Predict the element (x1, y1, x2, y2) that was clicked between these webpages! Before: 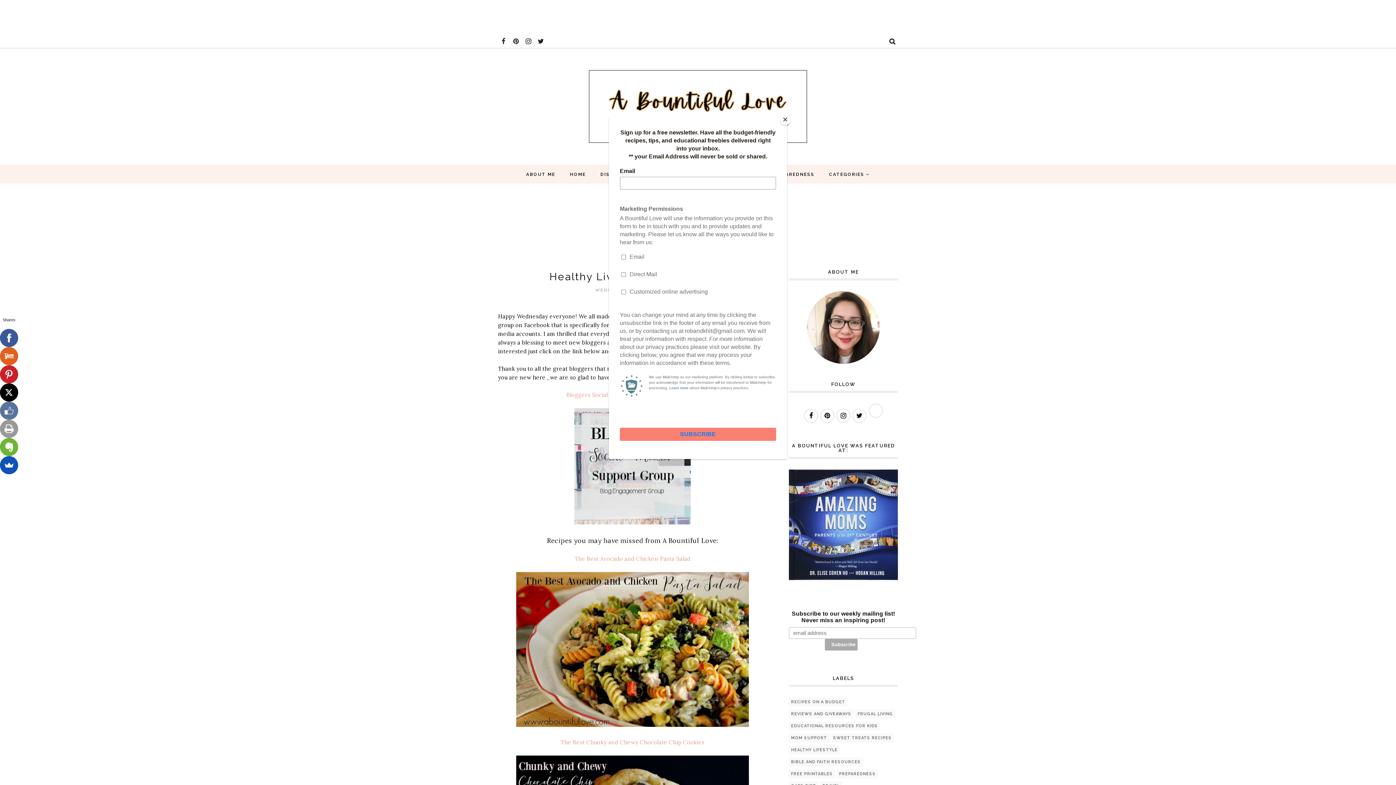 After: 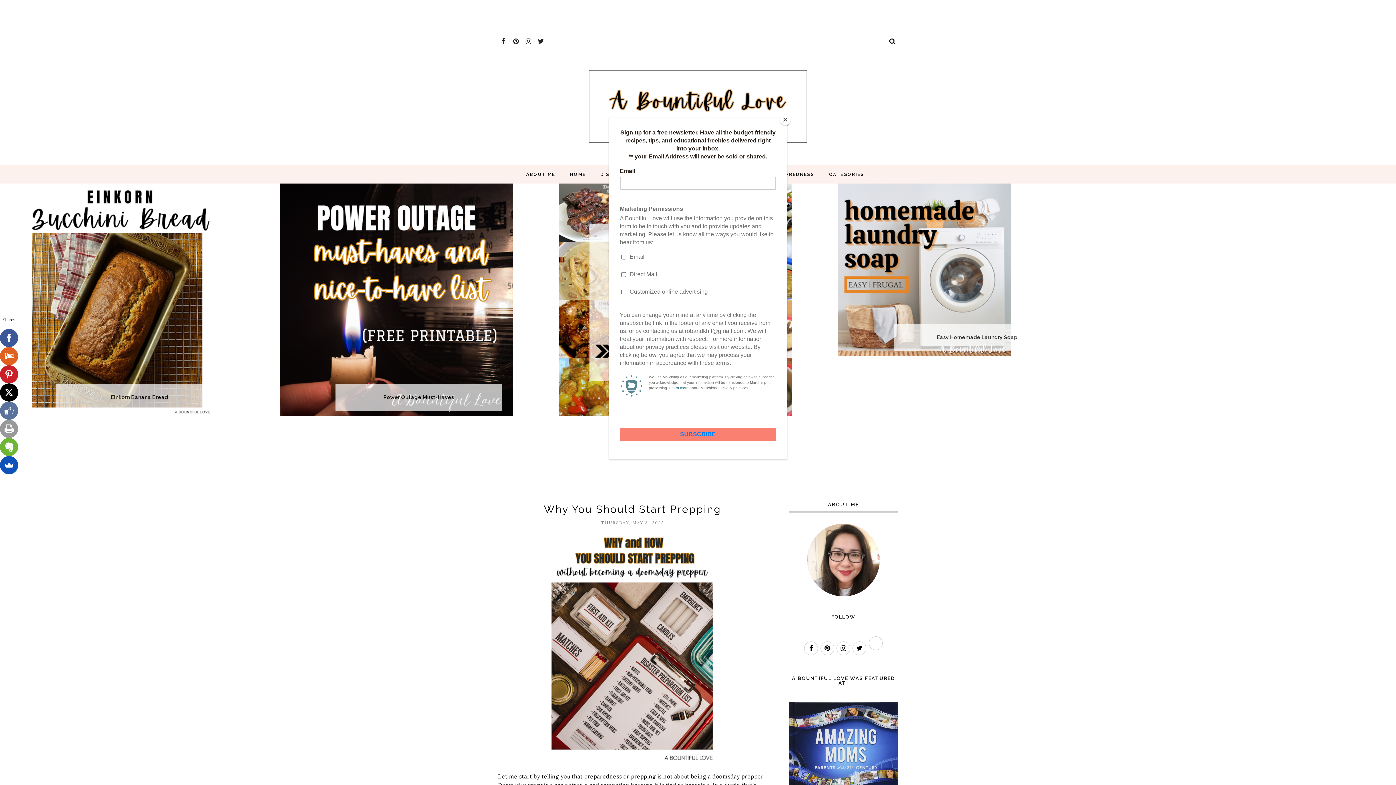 Action: label: HOME bbox: (562, 168, 593, 180)